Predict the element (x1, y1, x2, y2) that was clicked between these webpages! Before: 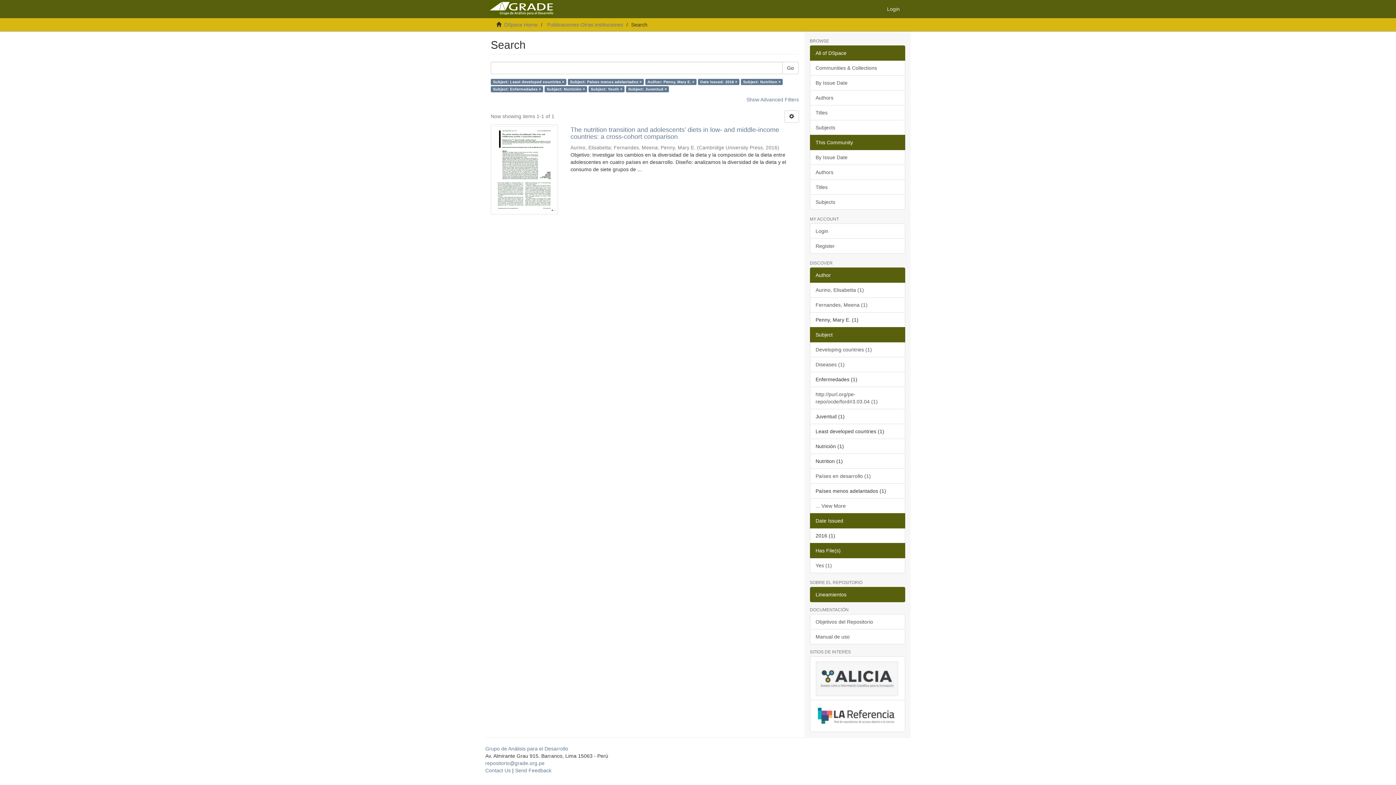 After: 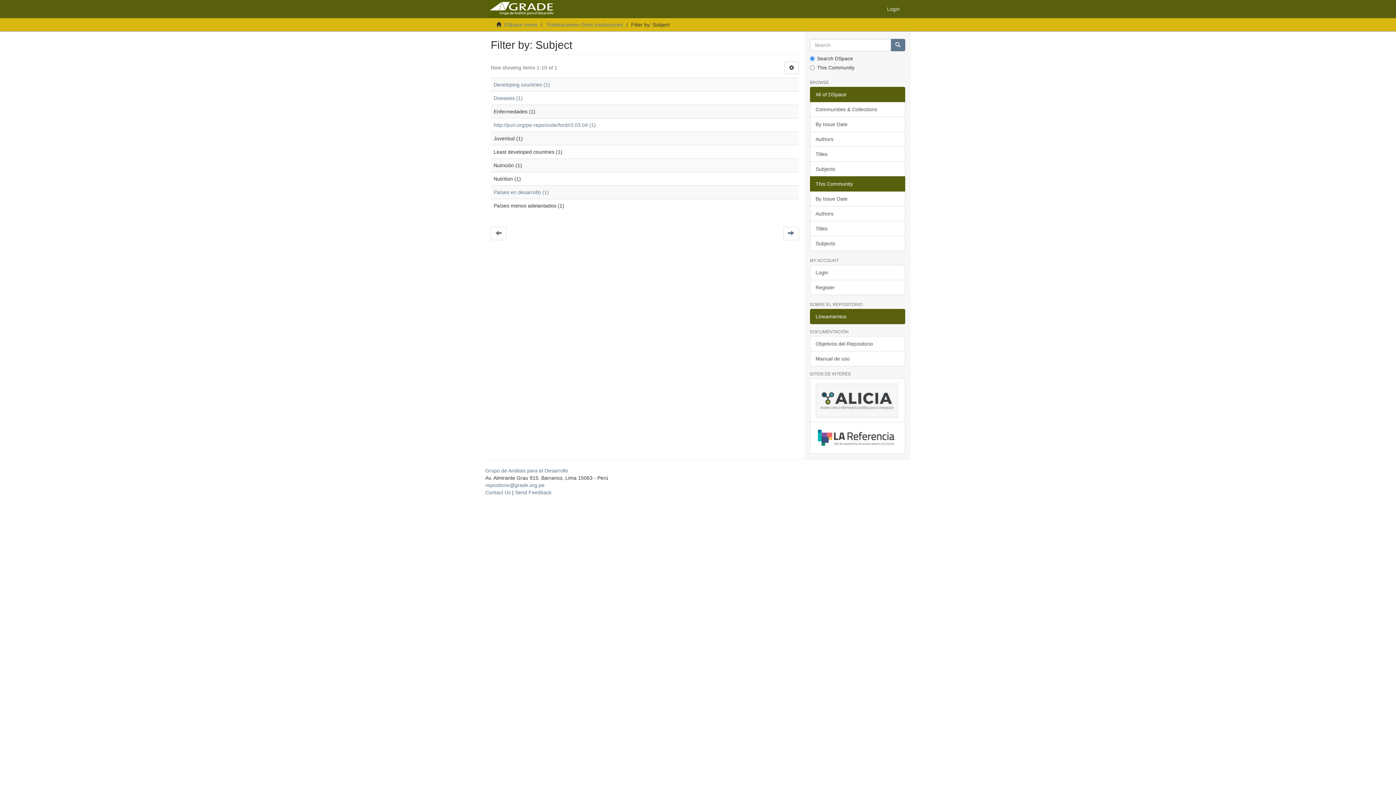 Action: label: ... View More bbox: (810, 498, 905, 513)